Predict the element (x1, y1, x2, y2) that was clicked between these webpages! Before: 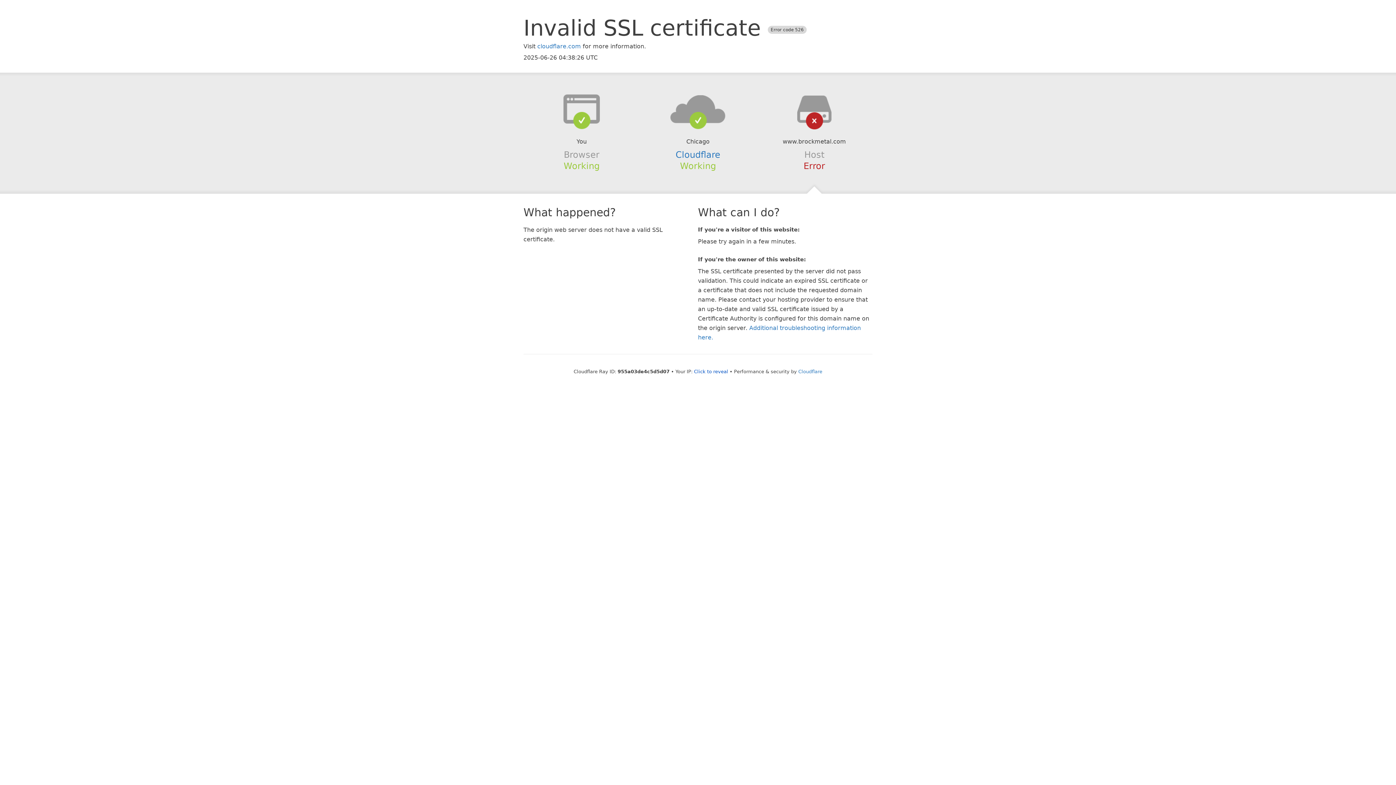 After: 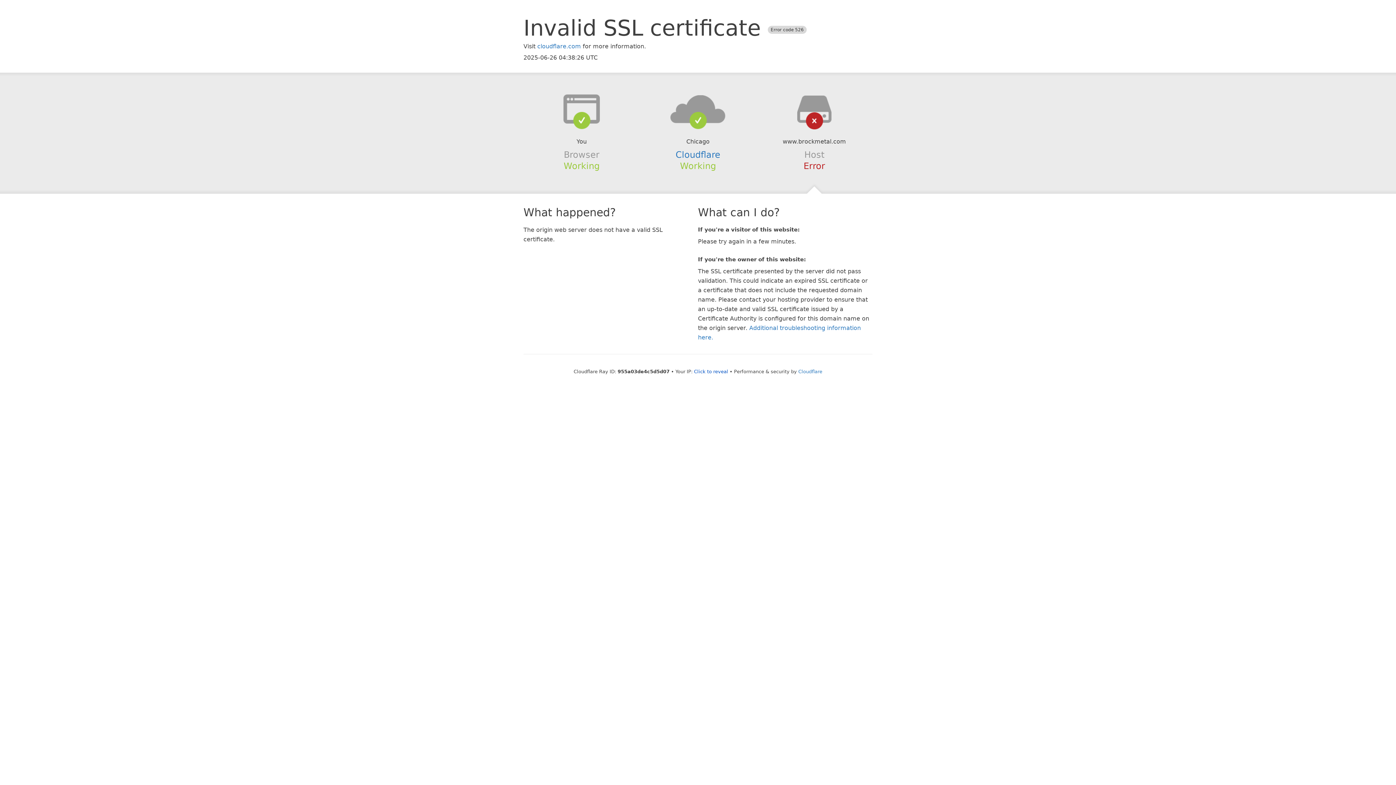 Action: bbox: (639, 94, 756, 123)